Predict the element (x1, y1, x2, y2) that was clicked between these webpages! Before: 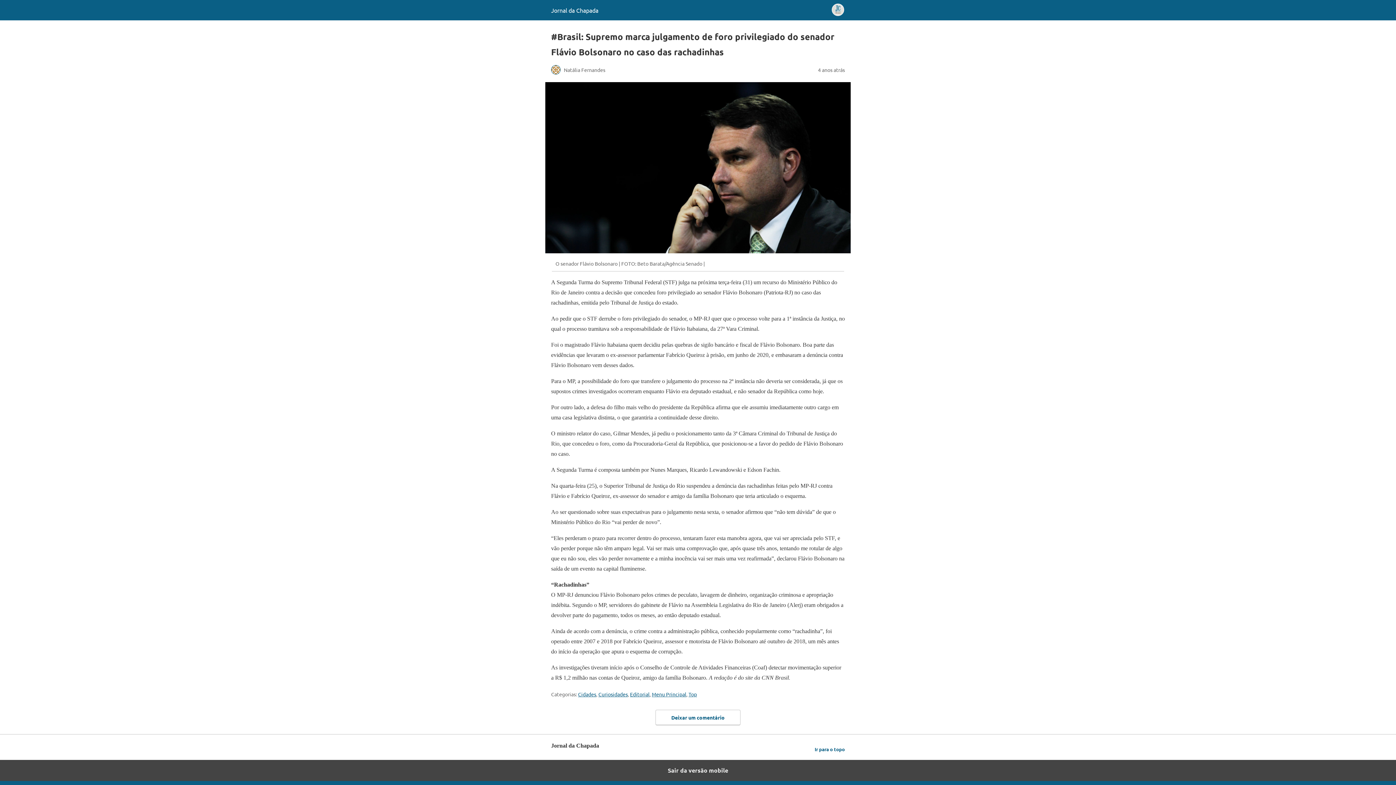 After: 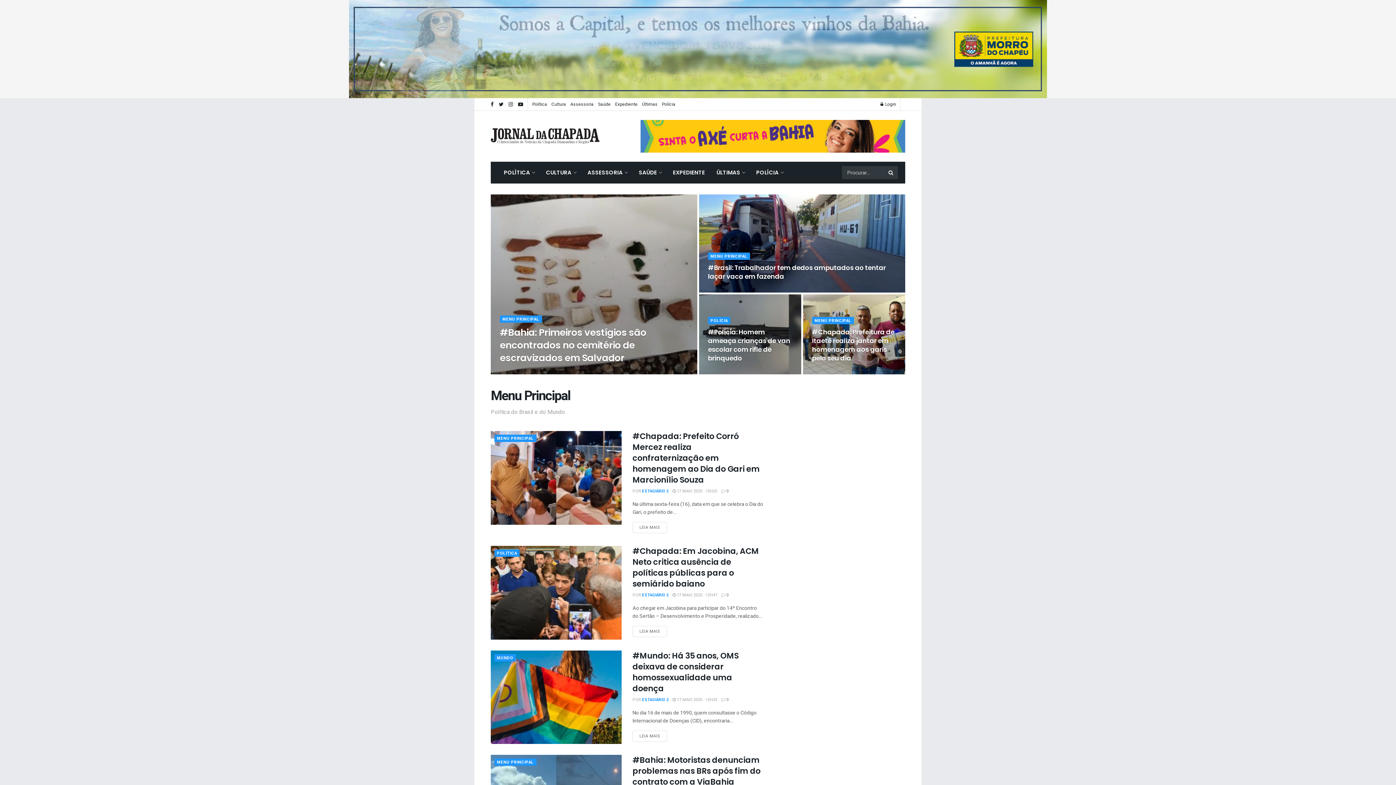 Action: label: Menu Principal bbox: (652, 691, 686, 697)